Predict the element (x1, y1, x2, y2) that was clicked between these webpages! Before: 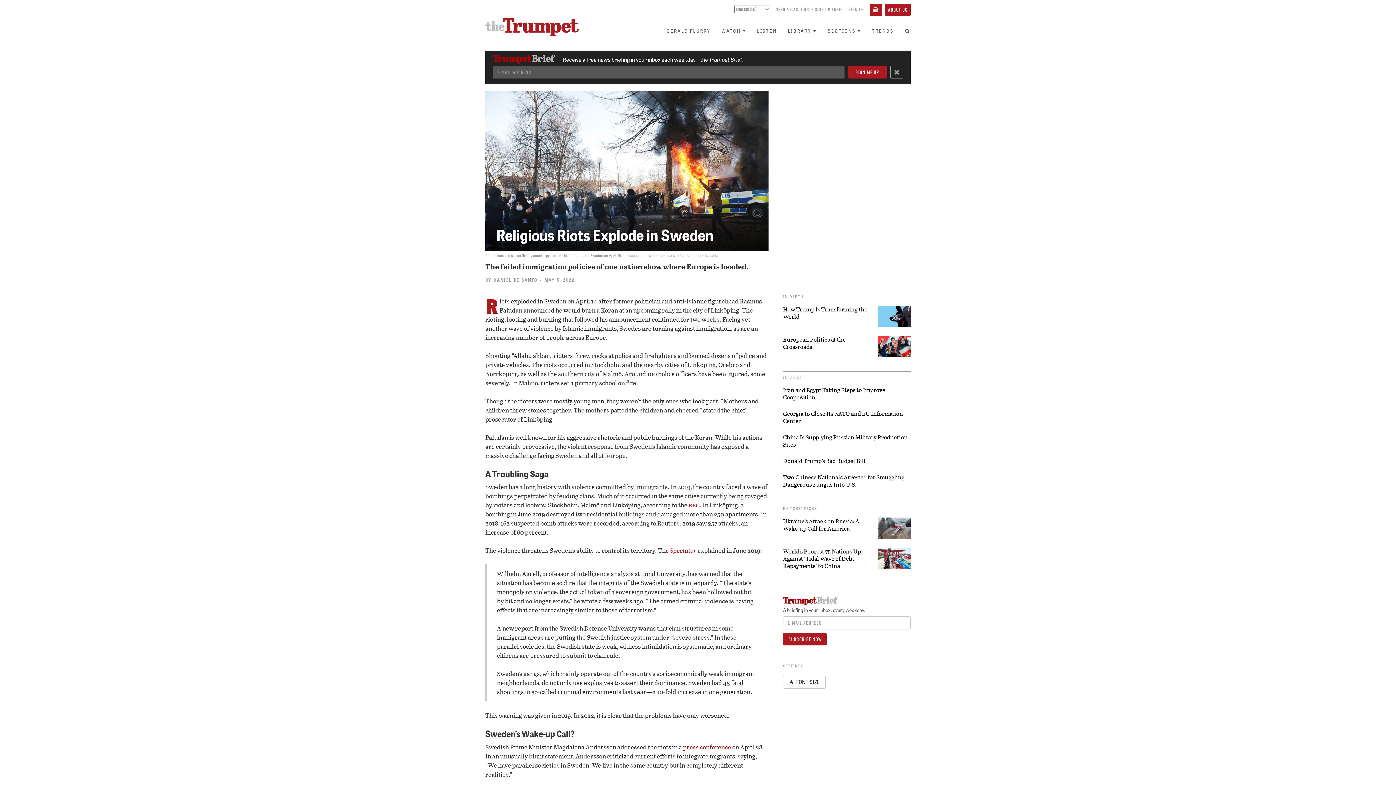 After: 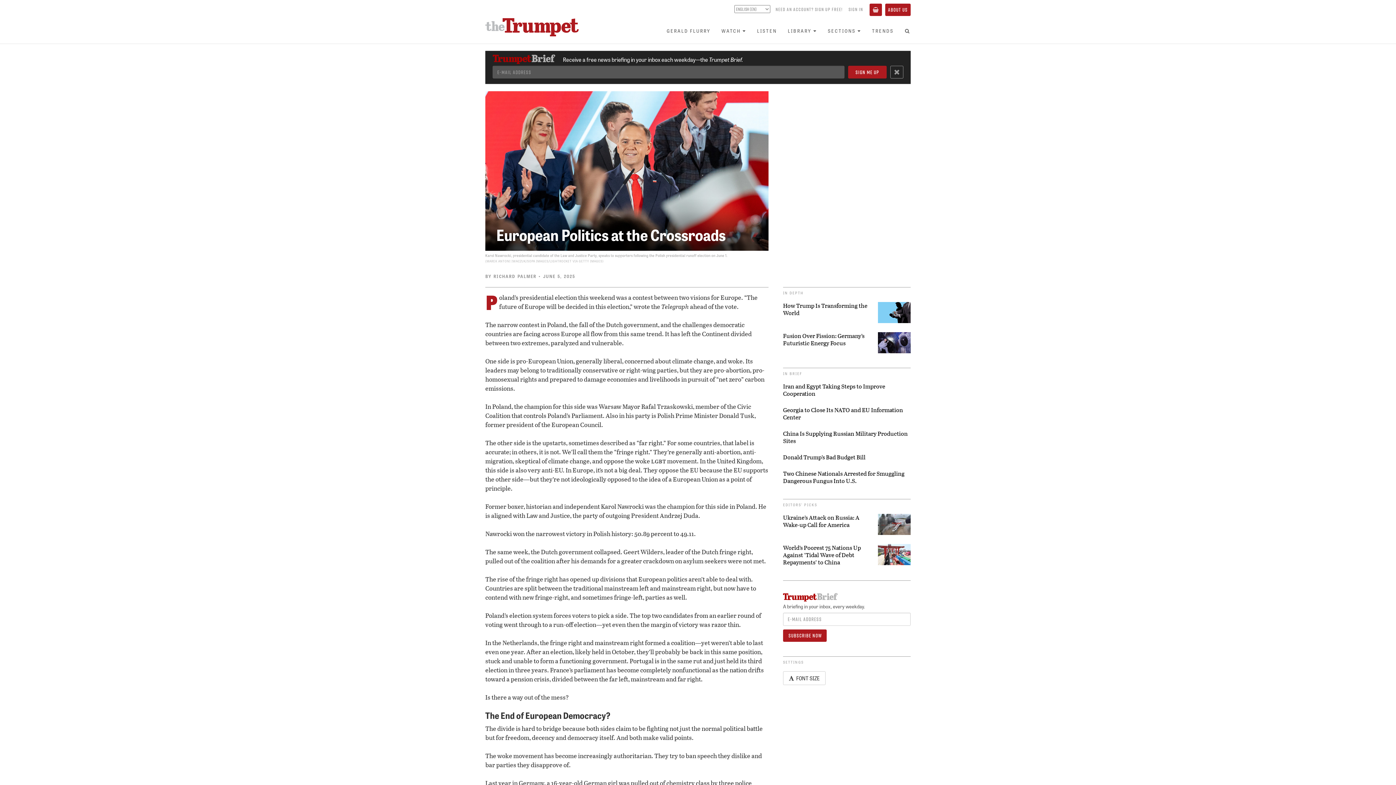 Action: bbox: (783, 335, 872, 350) label: European Politics at the Crossroads